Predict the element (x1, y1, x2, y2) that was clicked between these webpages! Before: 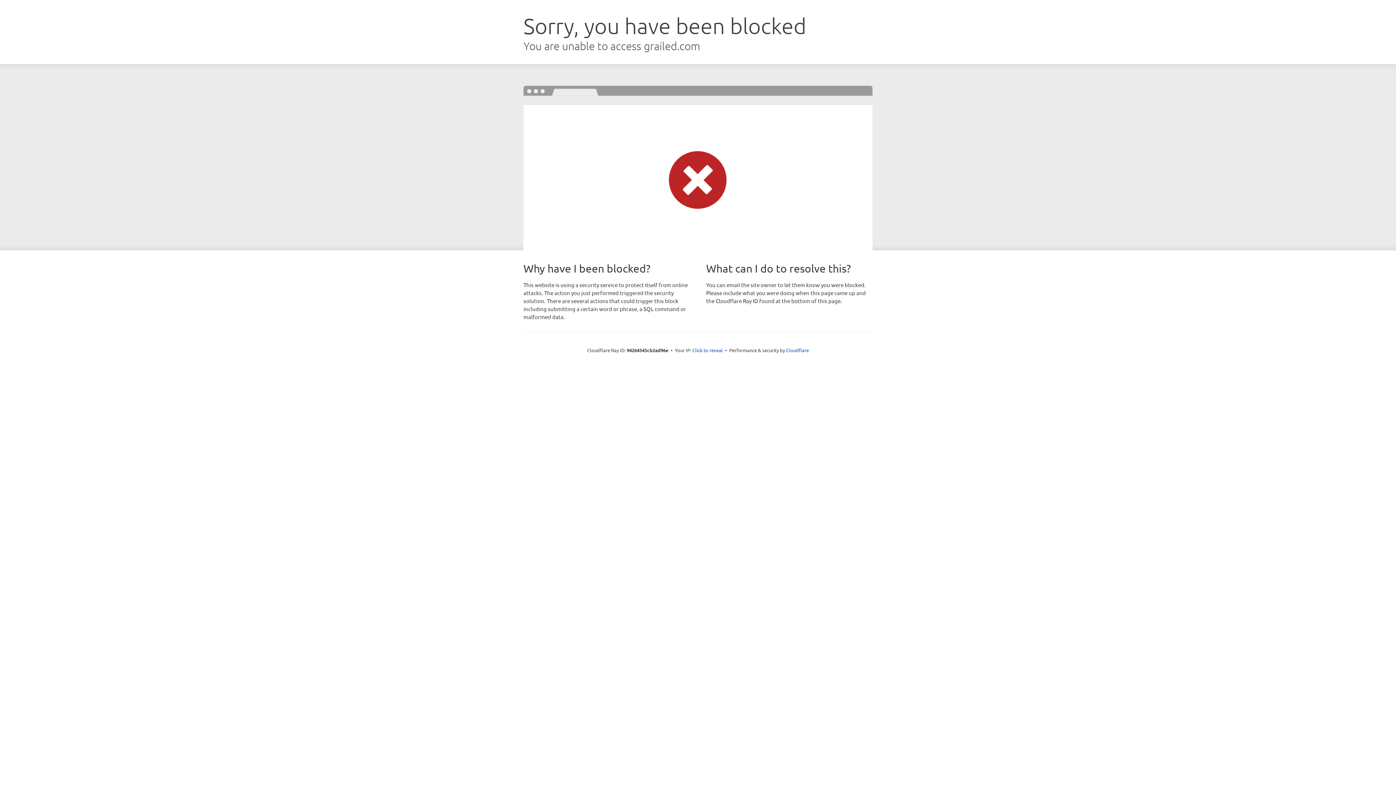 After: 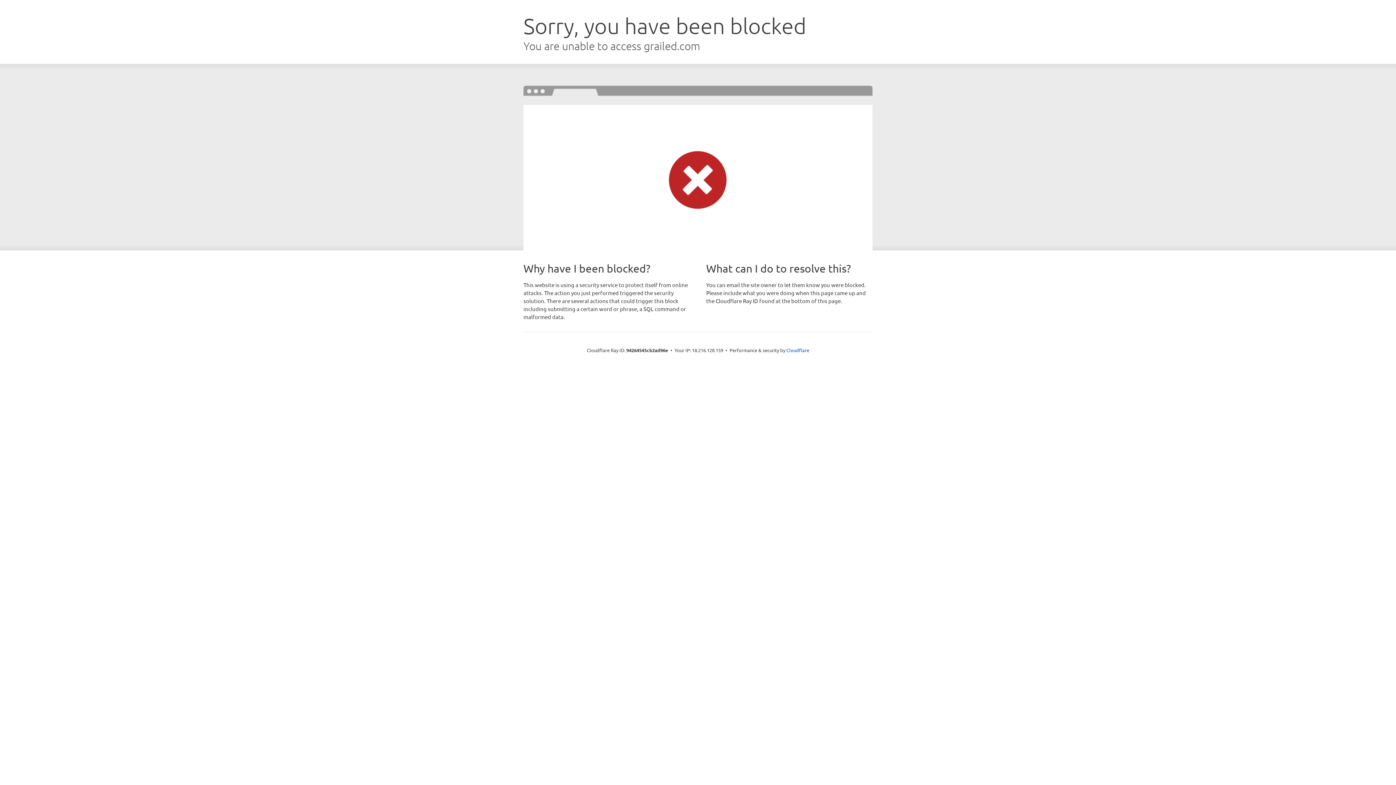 Action: label: Click to reveal bbox: (692, 346, 723, 353)